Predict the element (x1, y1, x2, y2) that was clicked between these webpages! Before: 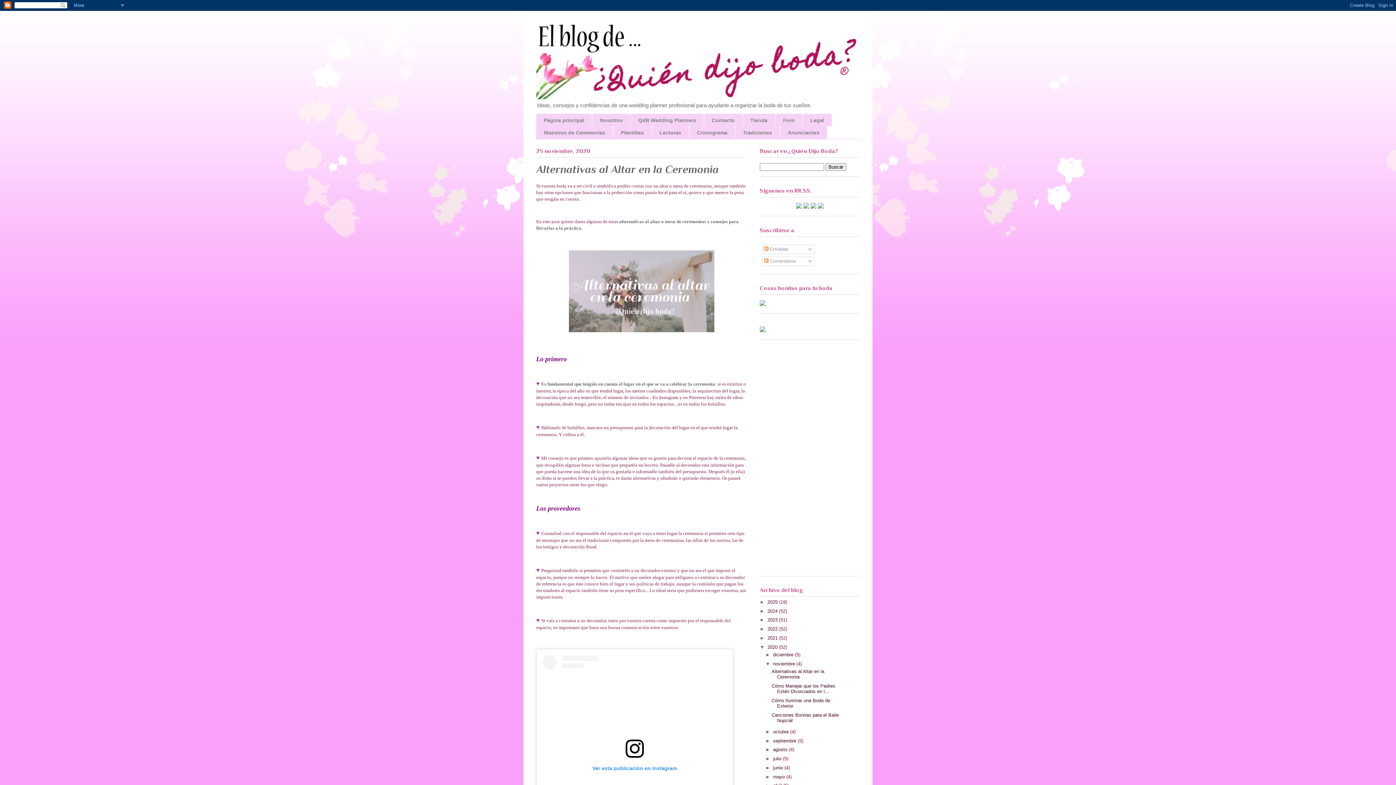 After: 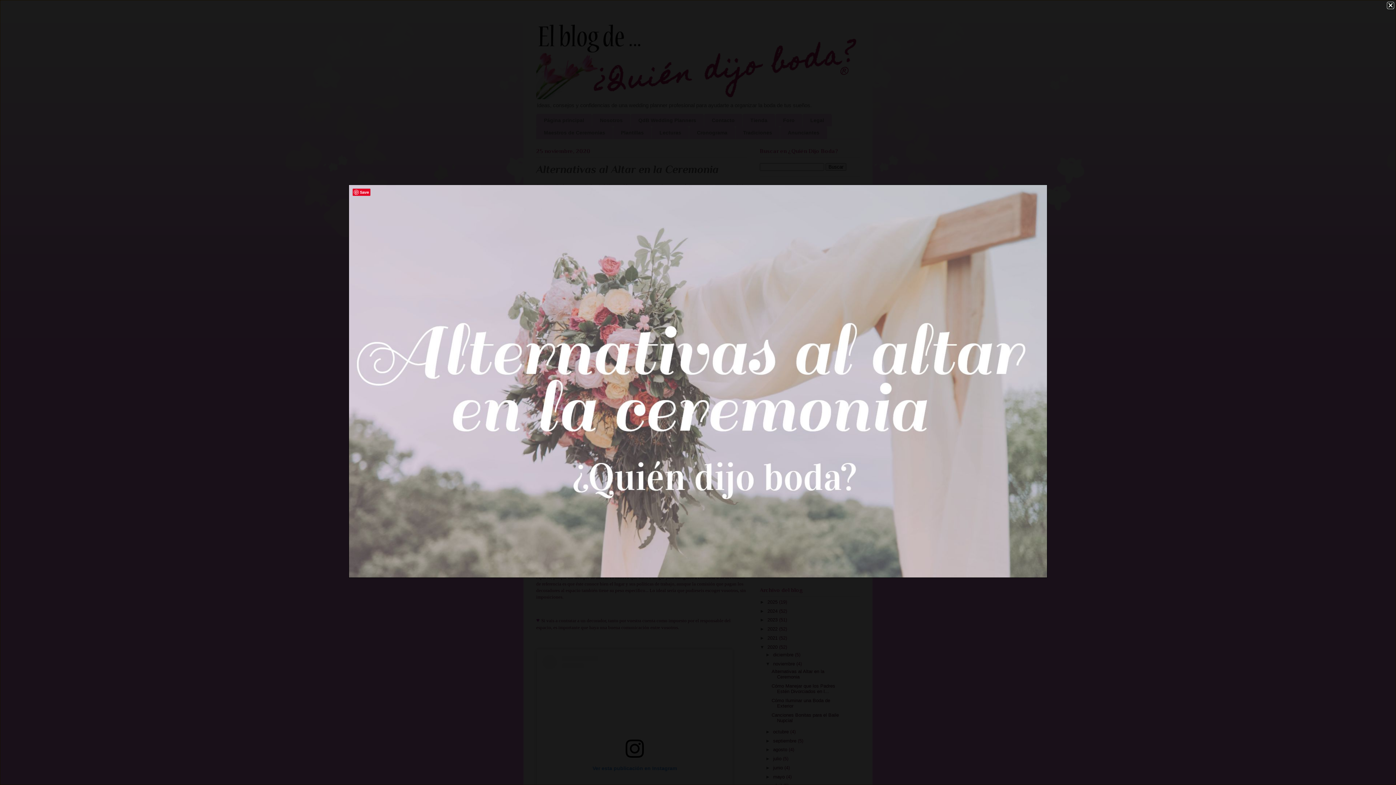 Action: bbox: (566, 330, 717, 336)